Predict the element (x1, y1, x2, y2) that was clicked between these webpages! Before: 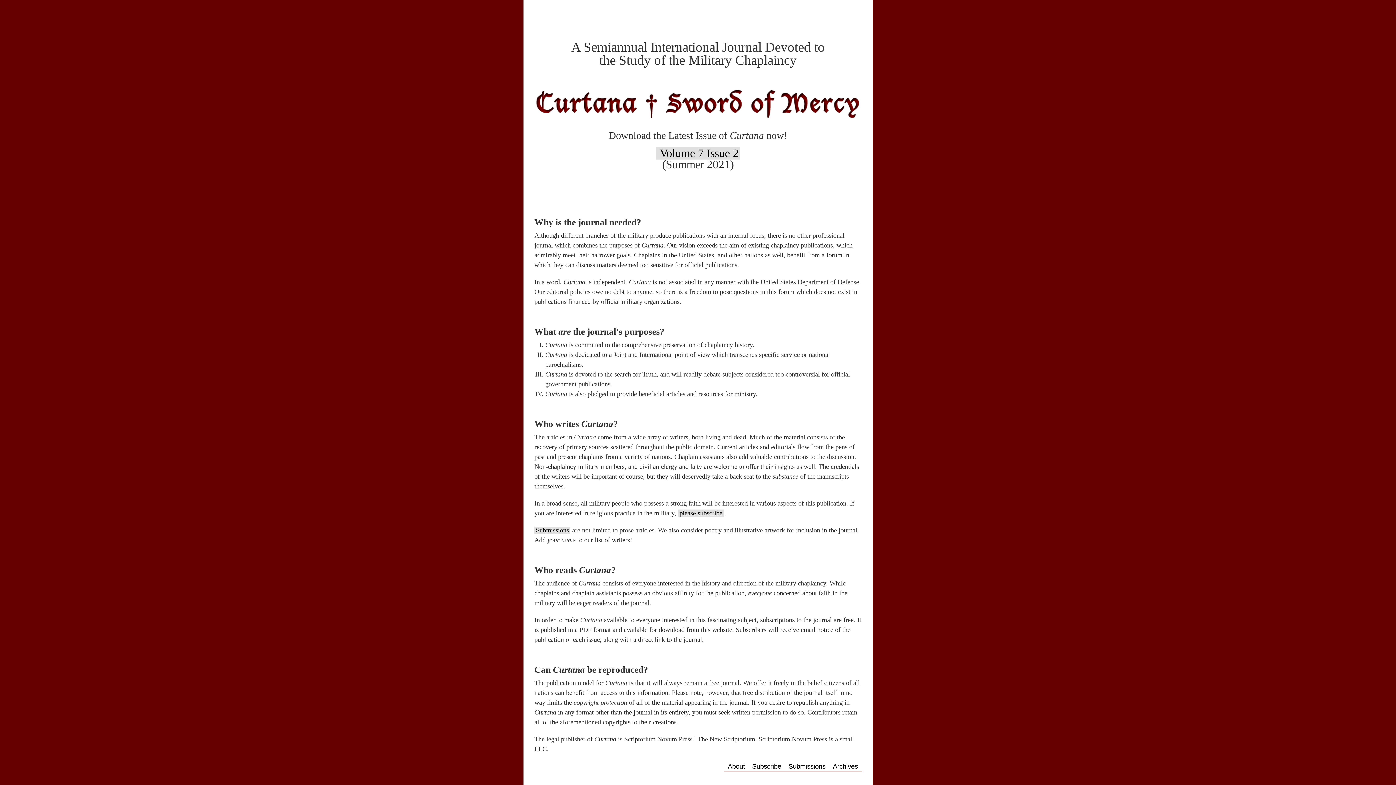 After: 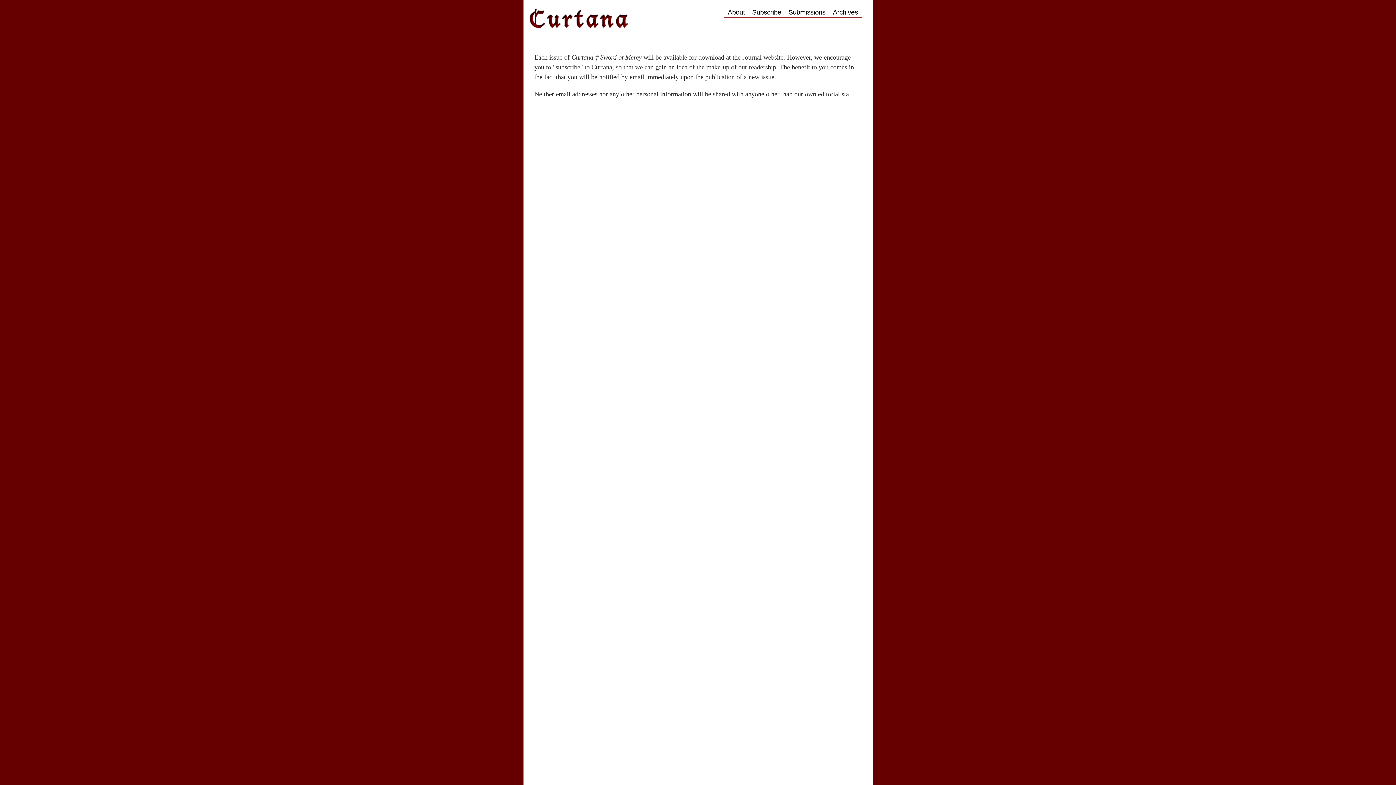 Action: label: Subscribe bbox: (748, 759, 785, 772)